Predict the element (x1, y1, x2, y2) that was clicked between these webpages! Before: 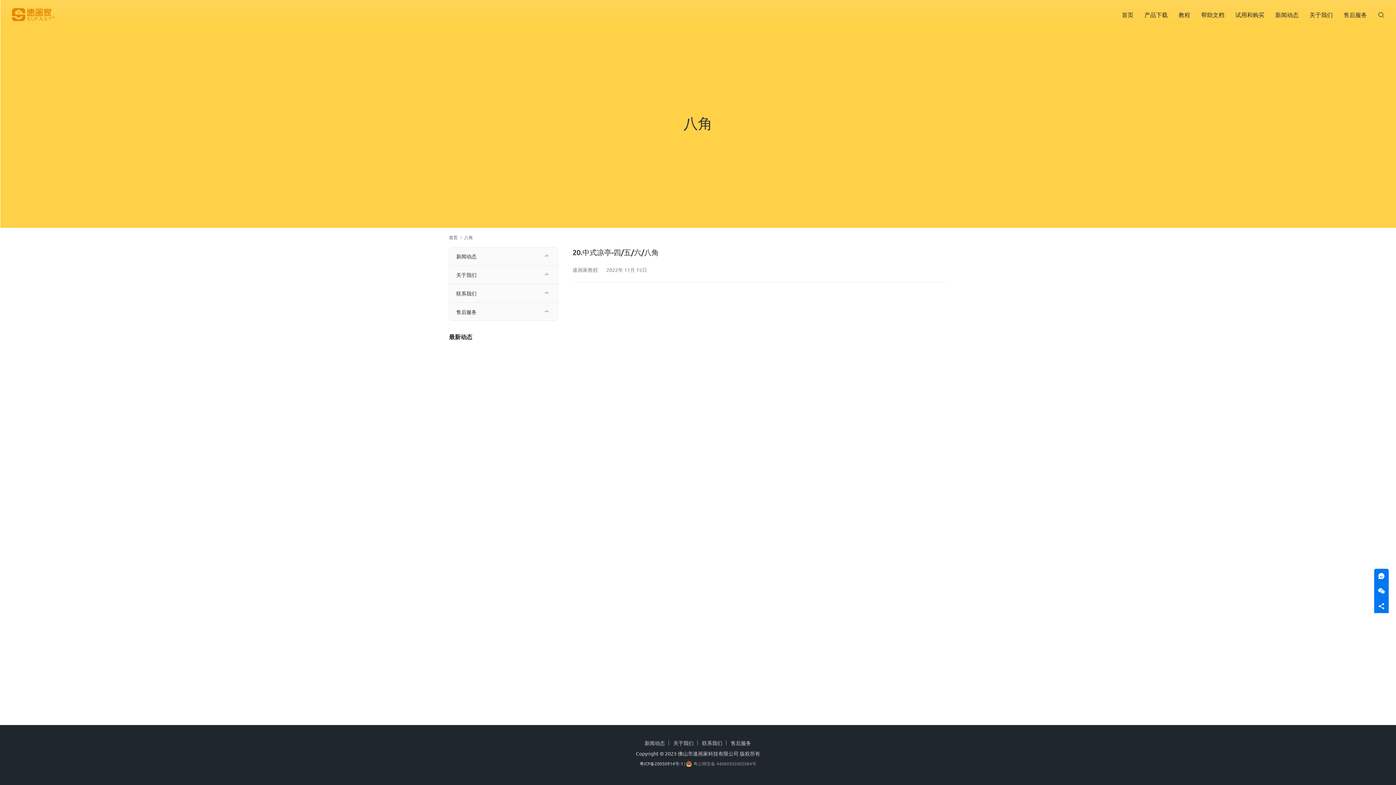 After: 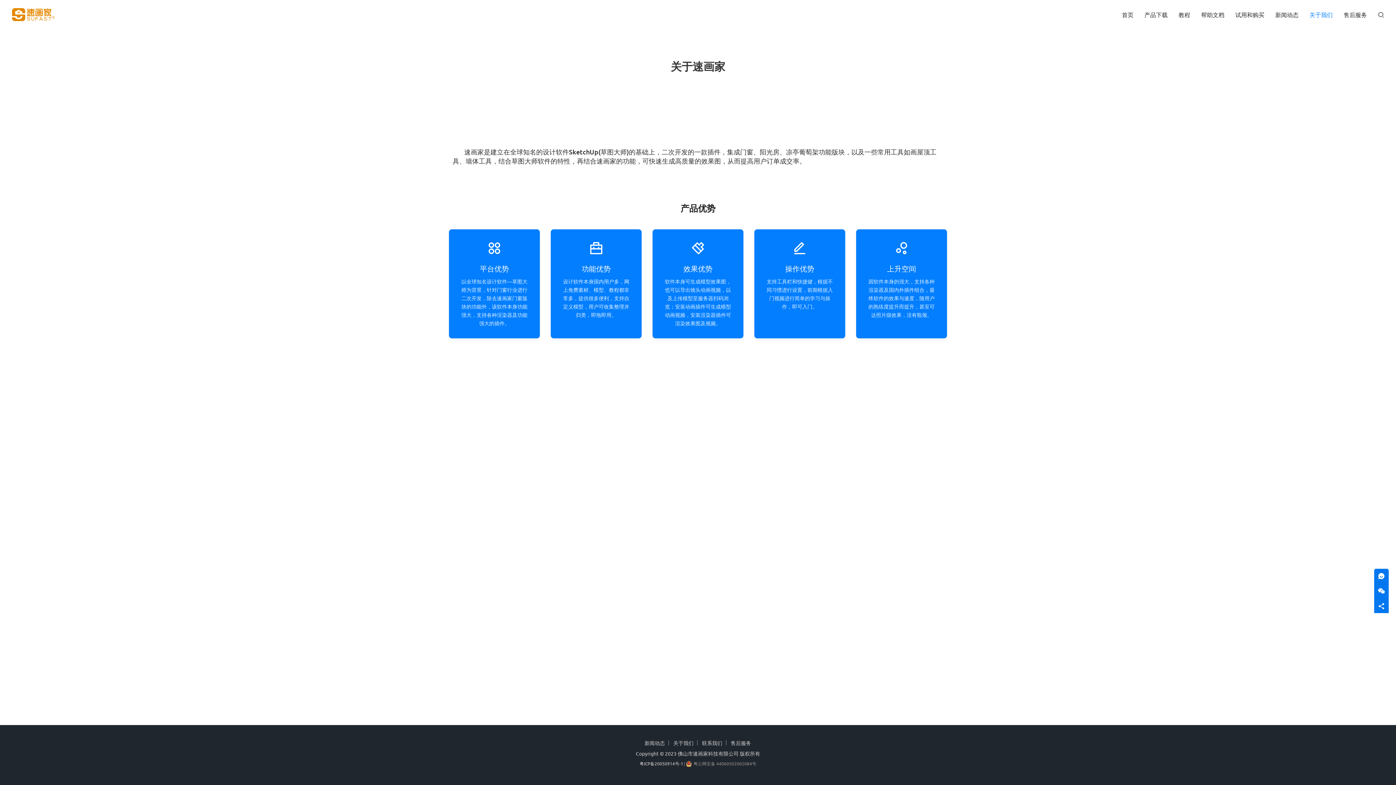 Action: label: 关于我们 bbox: (673, 740, 693, 746)